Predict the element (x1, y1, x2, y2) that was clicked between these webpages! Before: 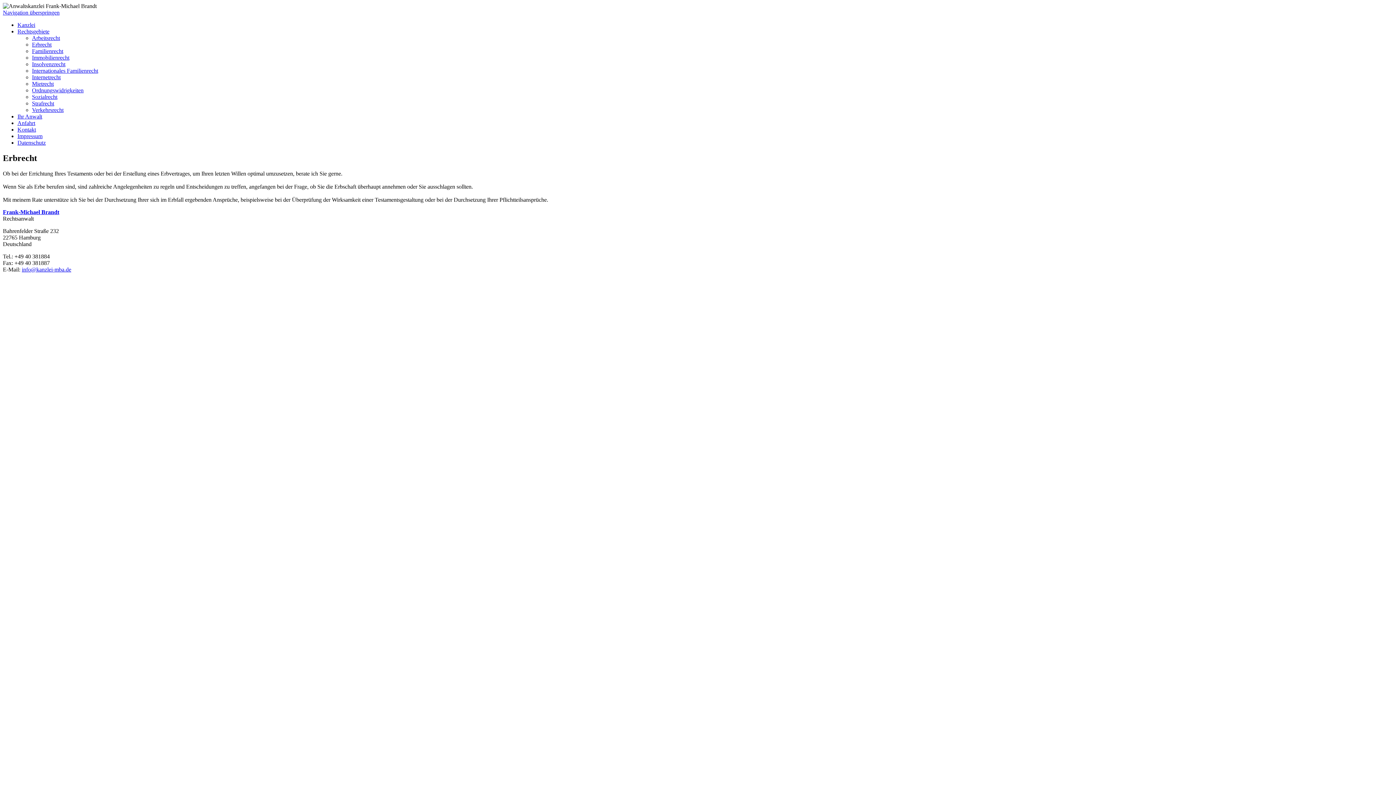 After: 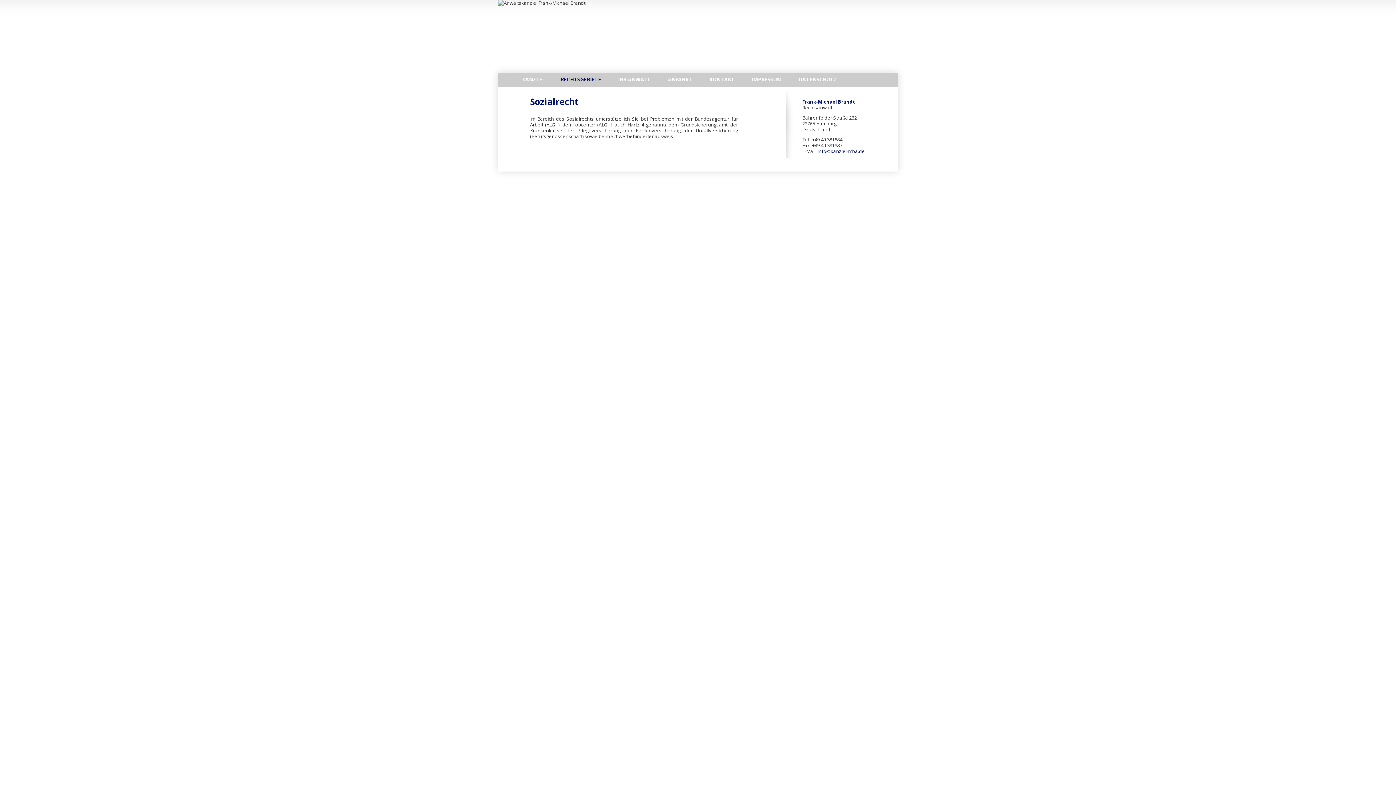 Action: bbox: (32, 93, 57, 100) label: Sozialrecht